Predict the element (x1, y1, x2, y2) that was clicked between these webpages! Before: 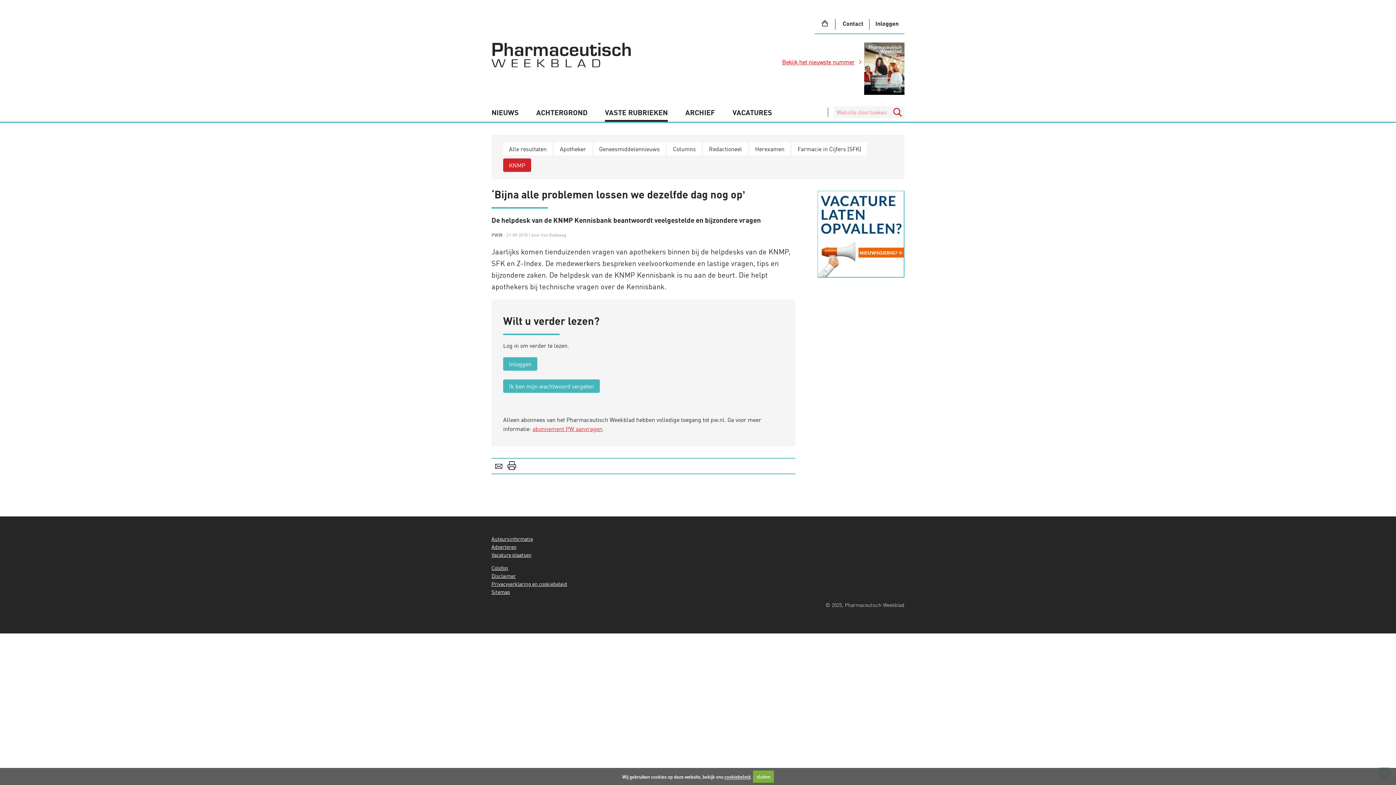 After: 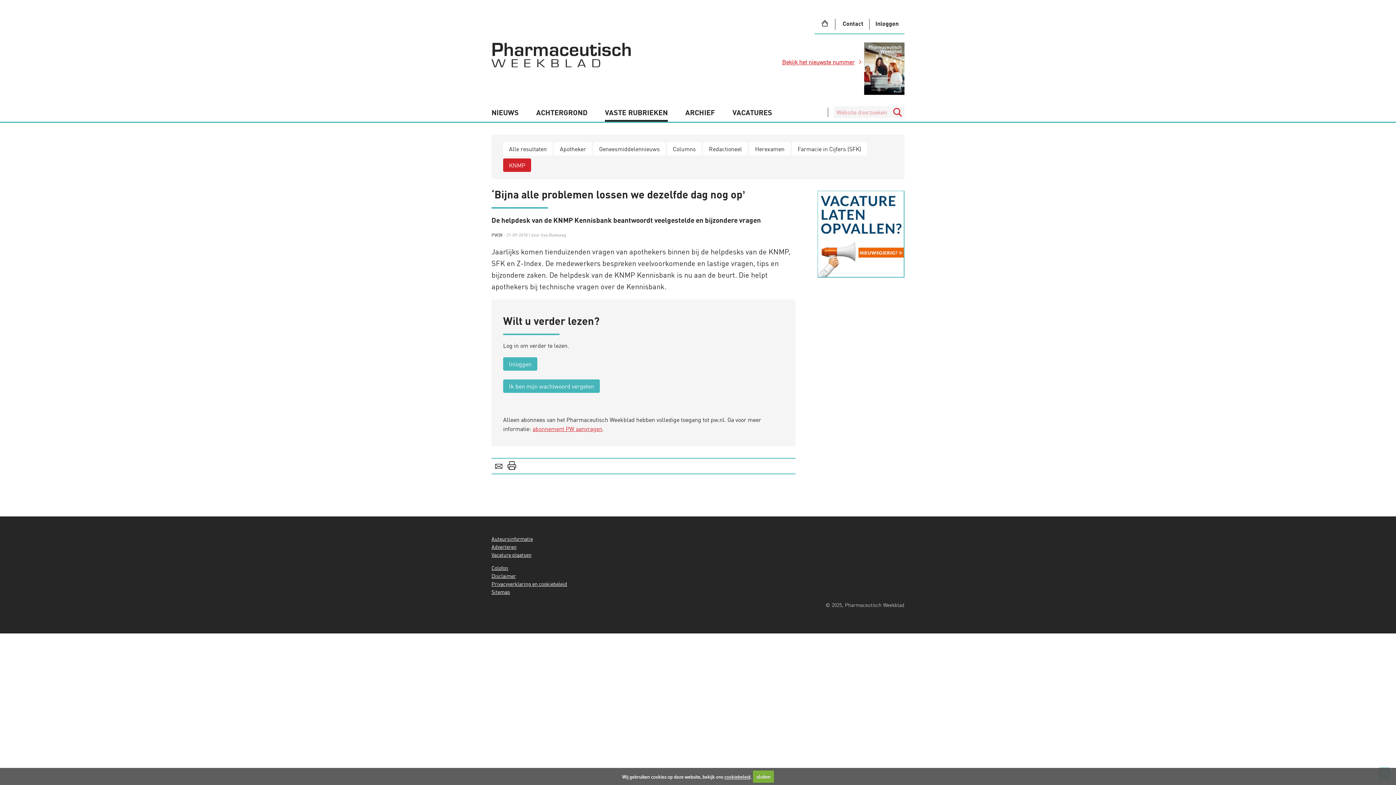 Action: label: Print bbox: (504, 461, 519, 470)